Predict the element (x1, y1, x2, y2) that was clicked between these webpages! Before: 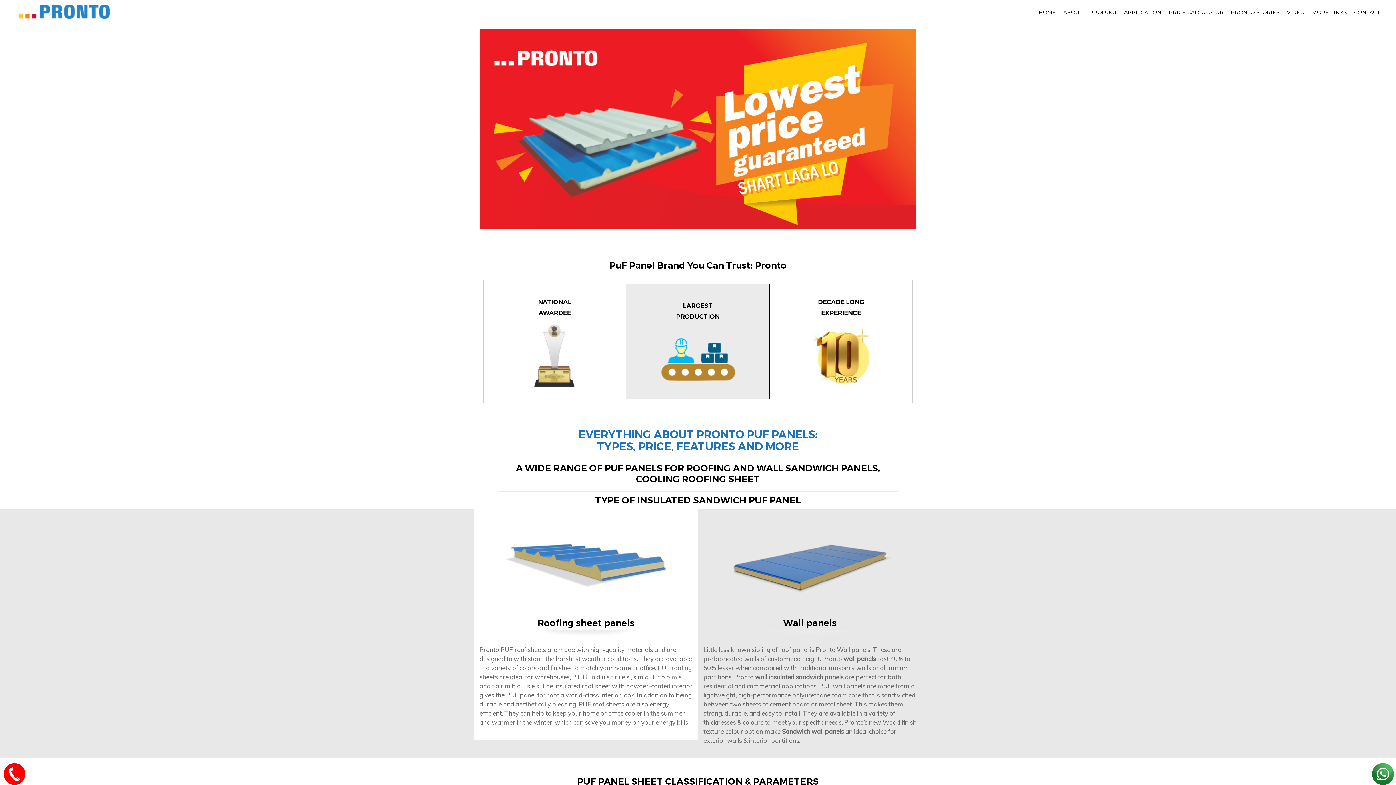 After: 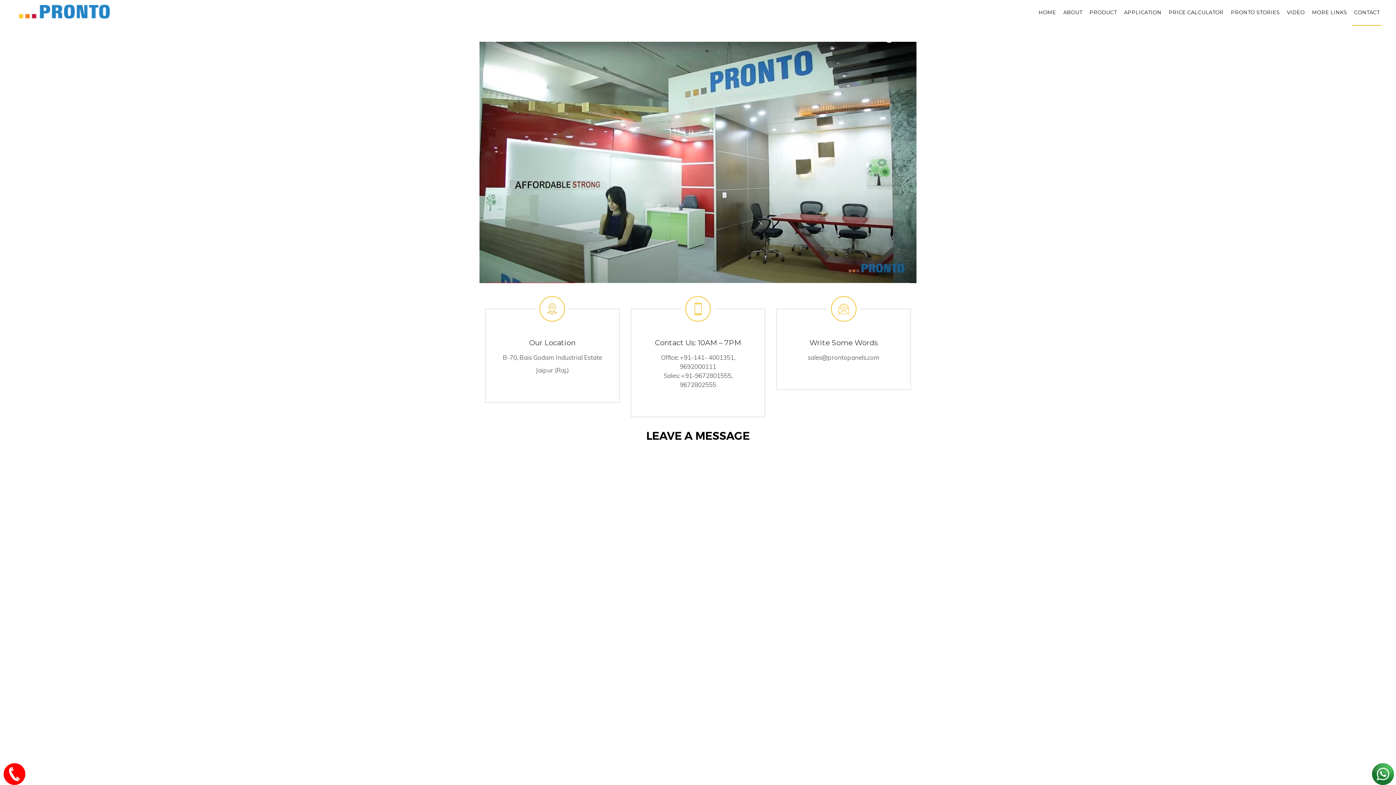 Action: label: CONTACT bbox: (1352, 0, 1381, 25)